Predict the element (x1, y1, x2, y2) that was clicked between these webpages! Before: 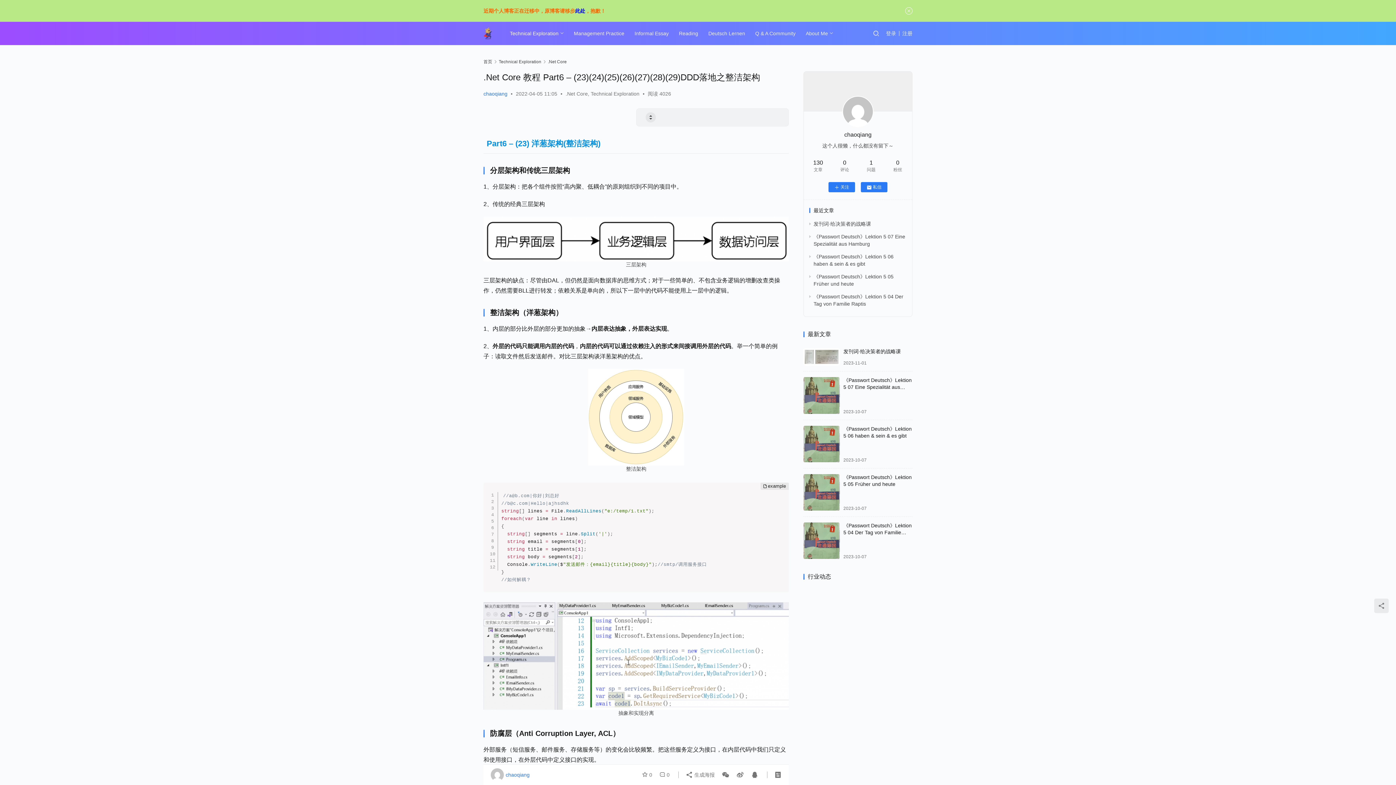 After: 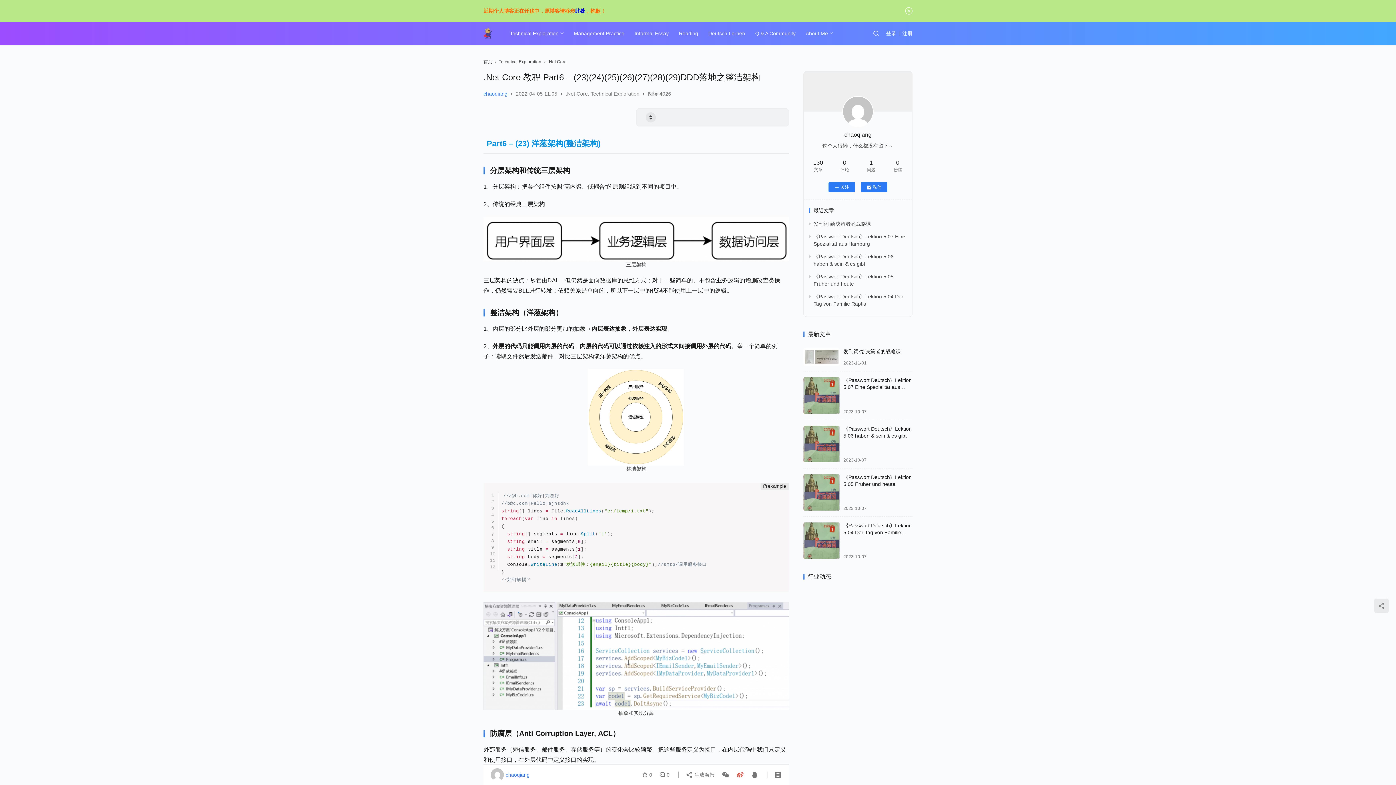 Action: bbox: (733, 768, 746, 781)